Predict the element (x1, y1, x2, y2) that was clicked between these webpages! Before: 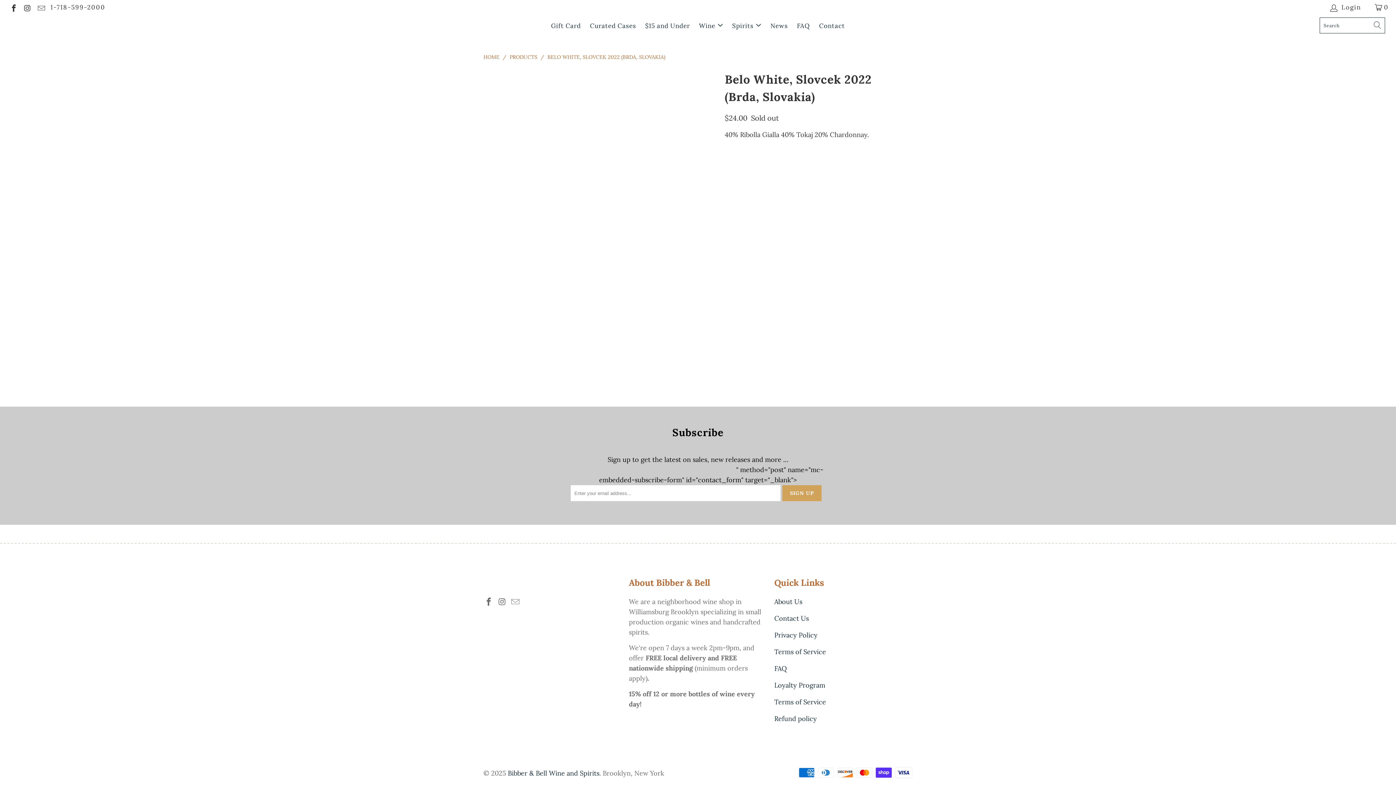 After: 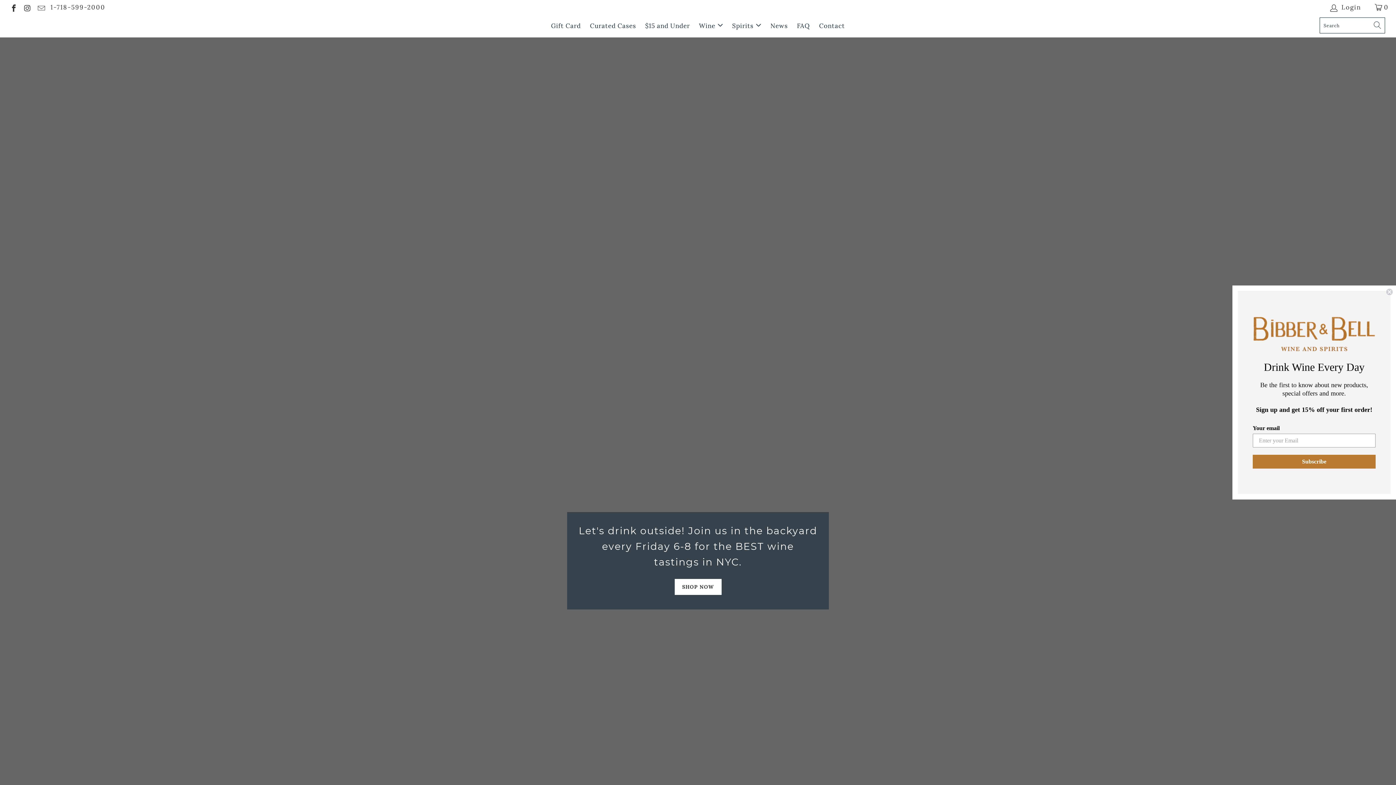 Action: label: Bibber & Bell Wine and Spirits bbox: (508, 769, 599, 777)